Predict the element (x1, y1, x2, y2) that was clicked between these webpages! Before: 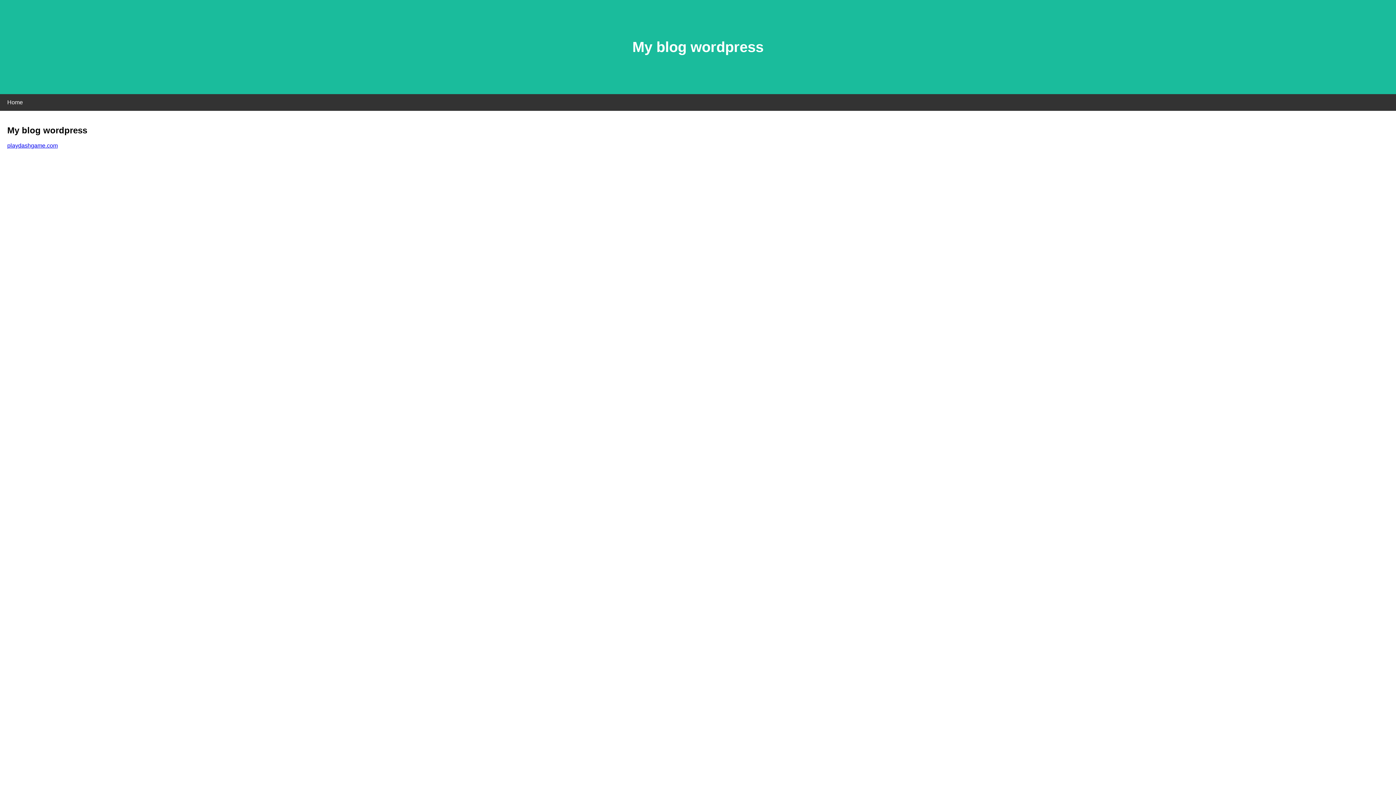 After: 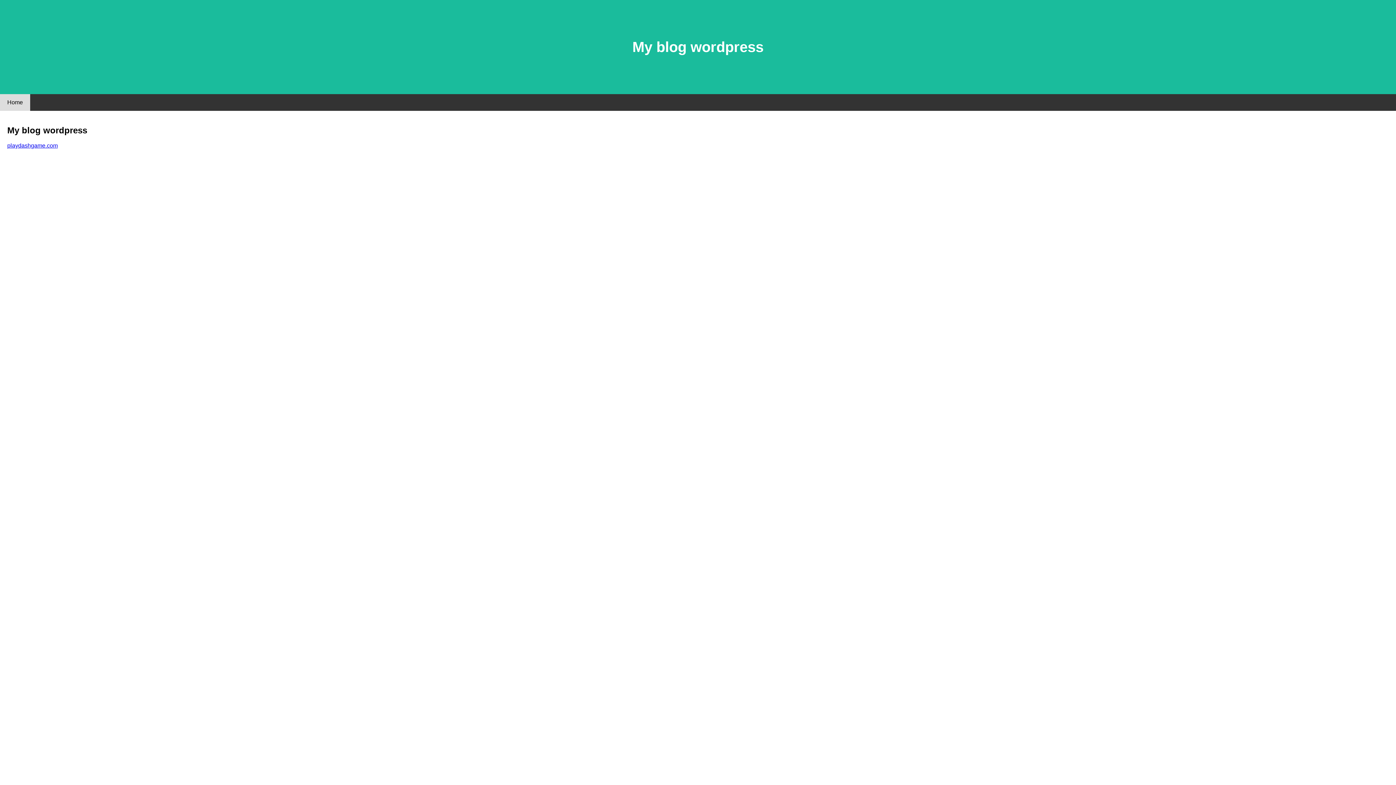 Action: bbox: (0, 94, 30, 110) label: Home